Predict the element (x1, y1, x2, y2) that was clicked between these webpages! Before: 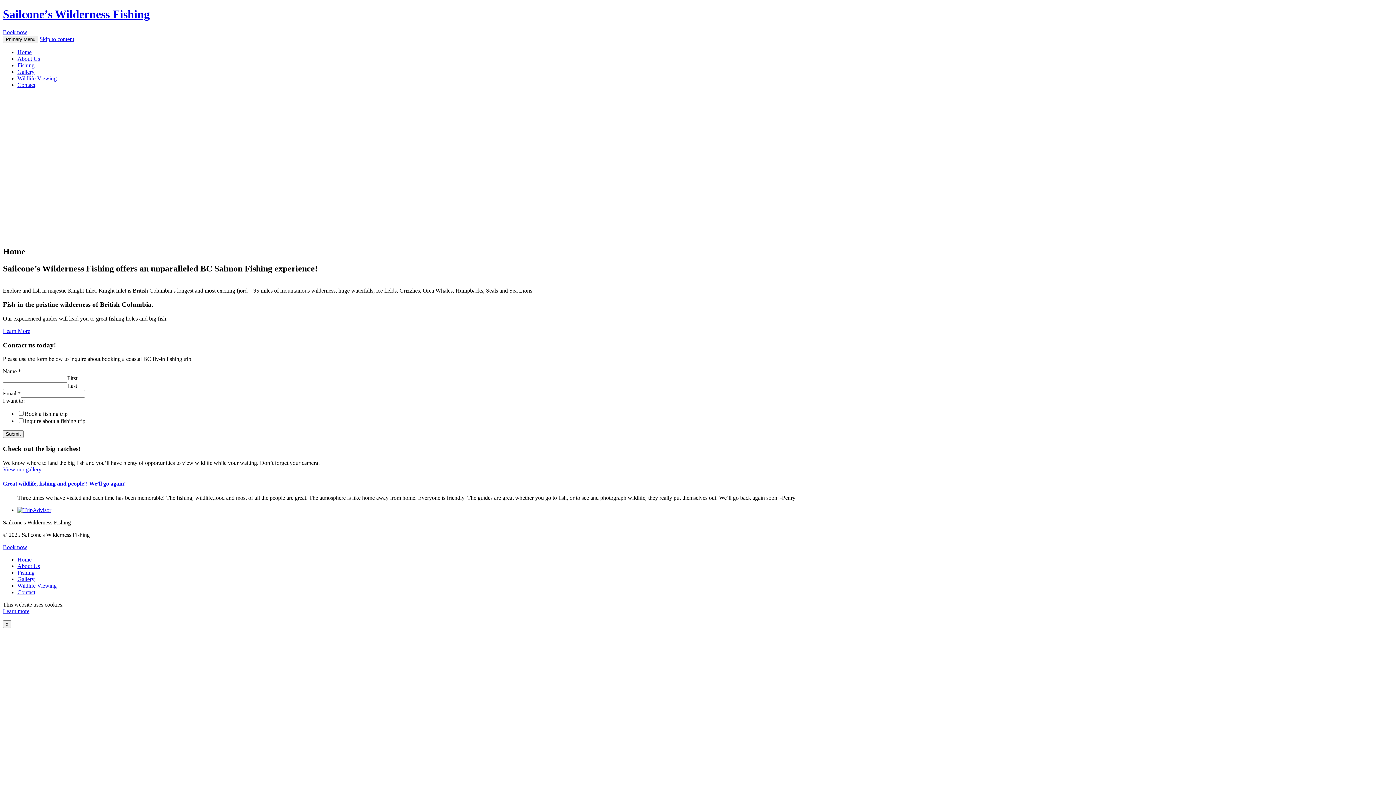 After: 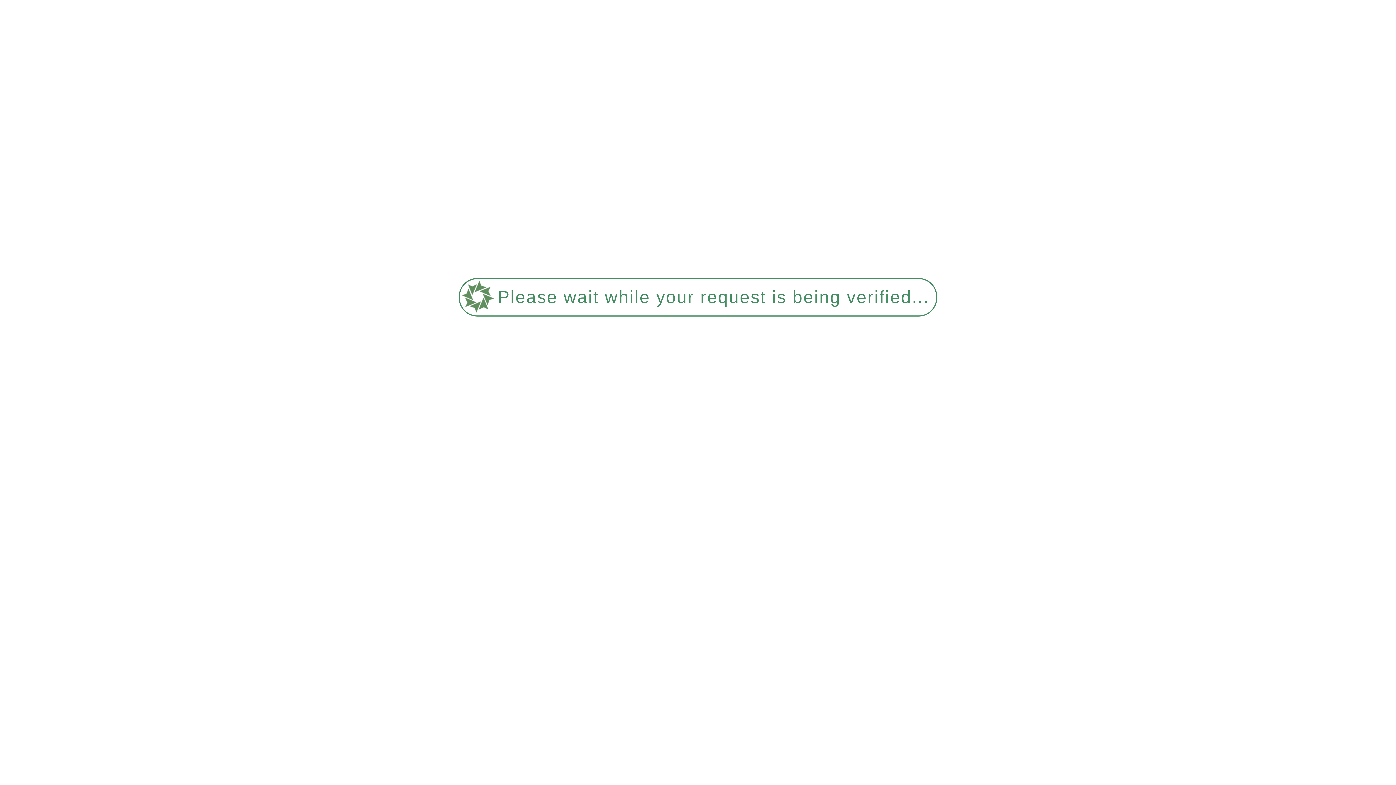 Action: label: Fishing bbox: (17, 62, 34, 68)